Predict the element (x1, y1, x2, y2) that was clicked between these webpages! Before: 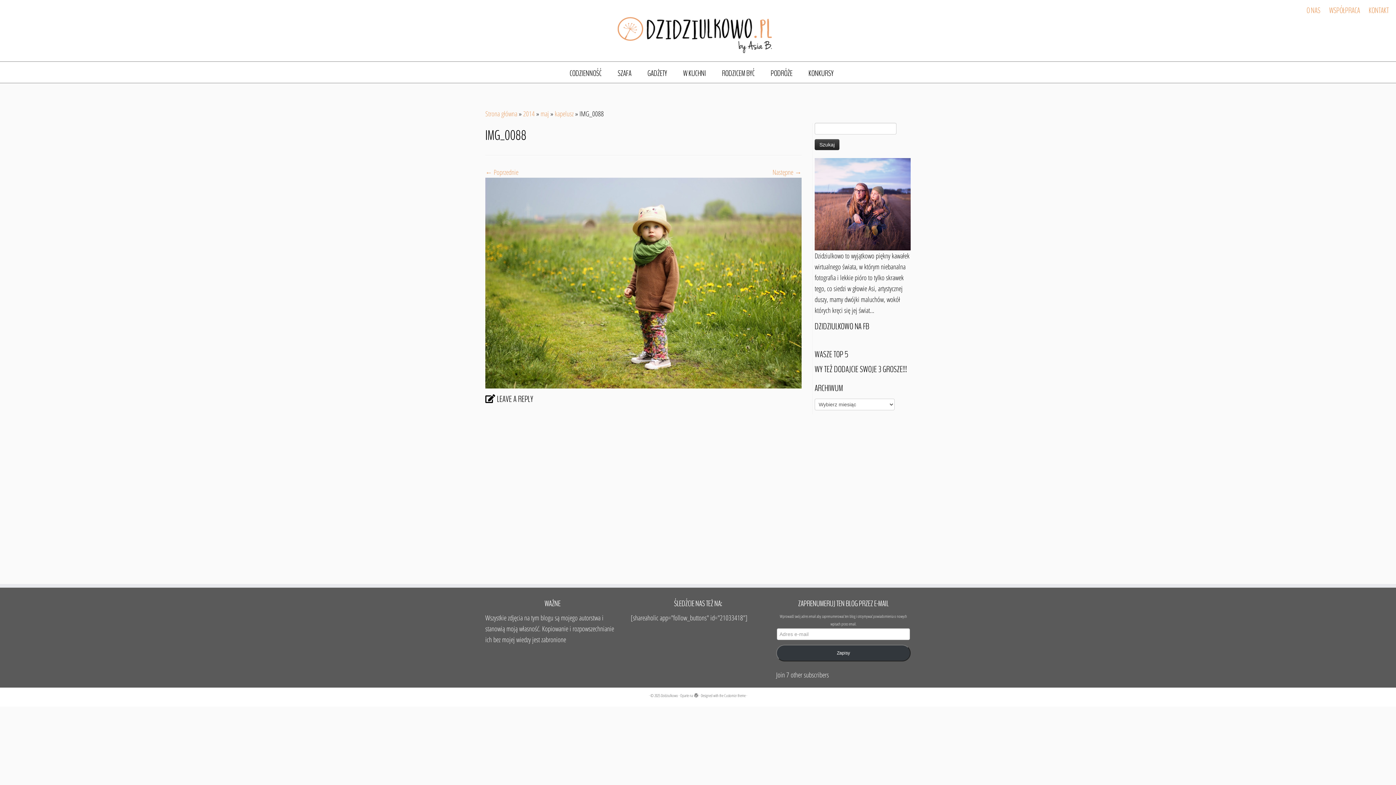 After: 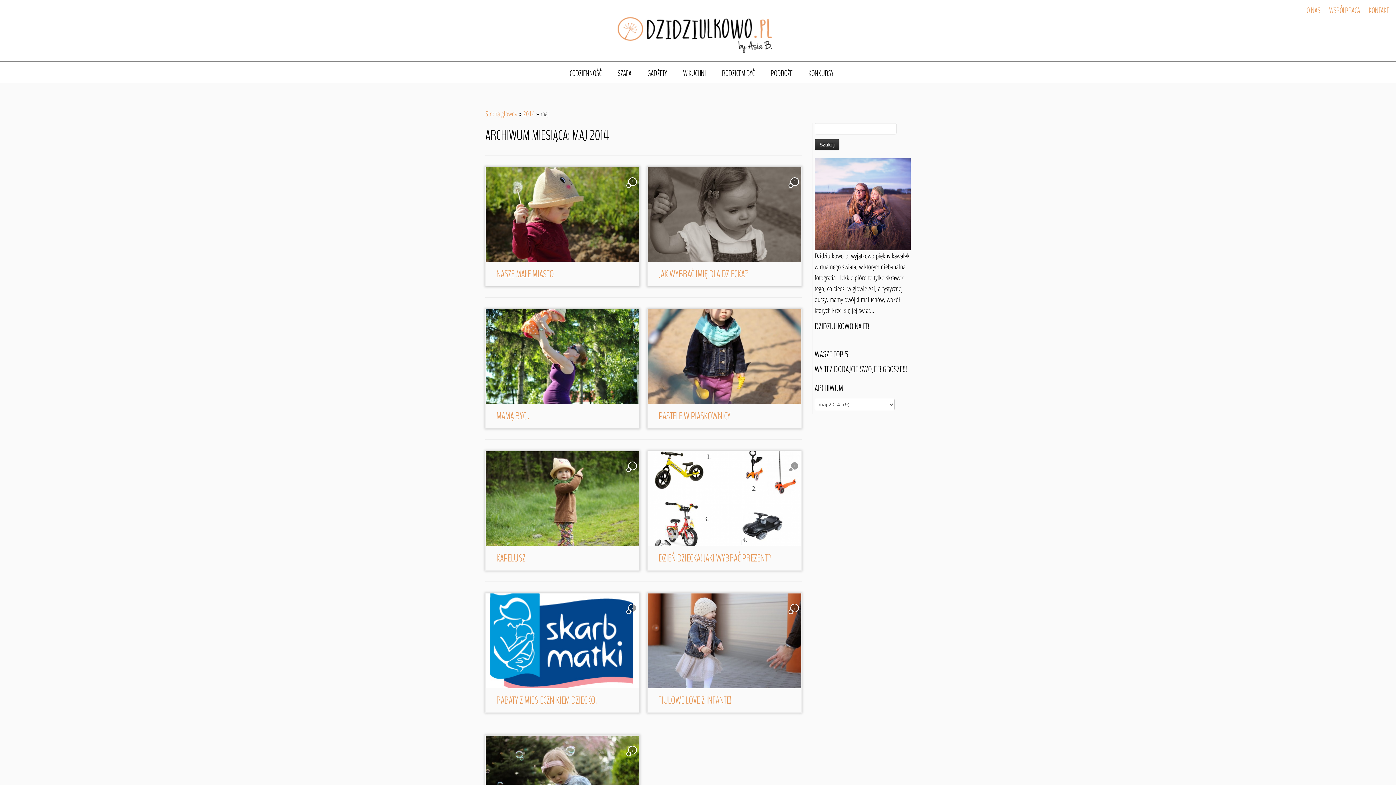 Action: label: maj bbox: (540, 109, 549, 118)